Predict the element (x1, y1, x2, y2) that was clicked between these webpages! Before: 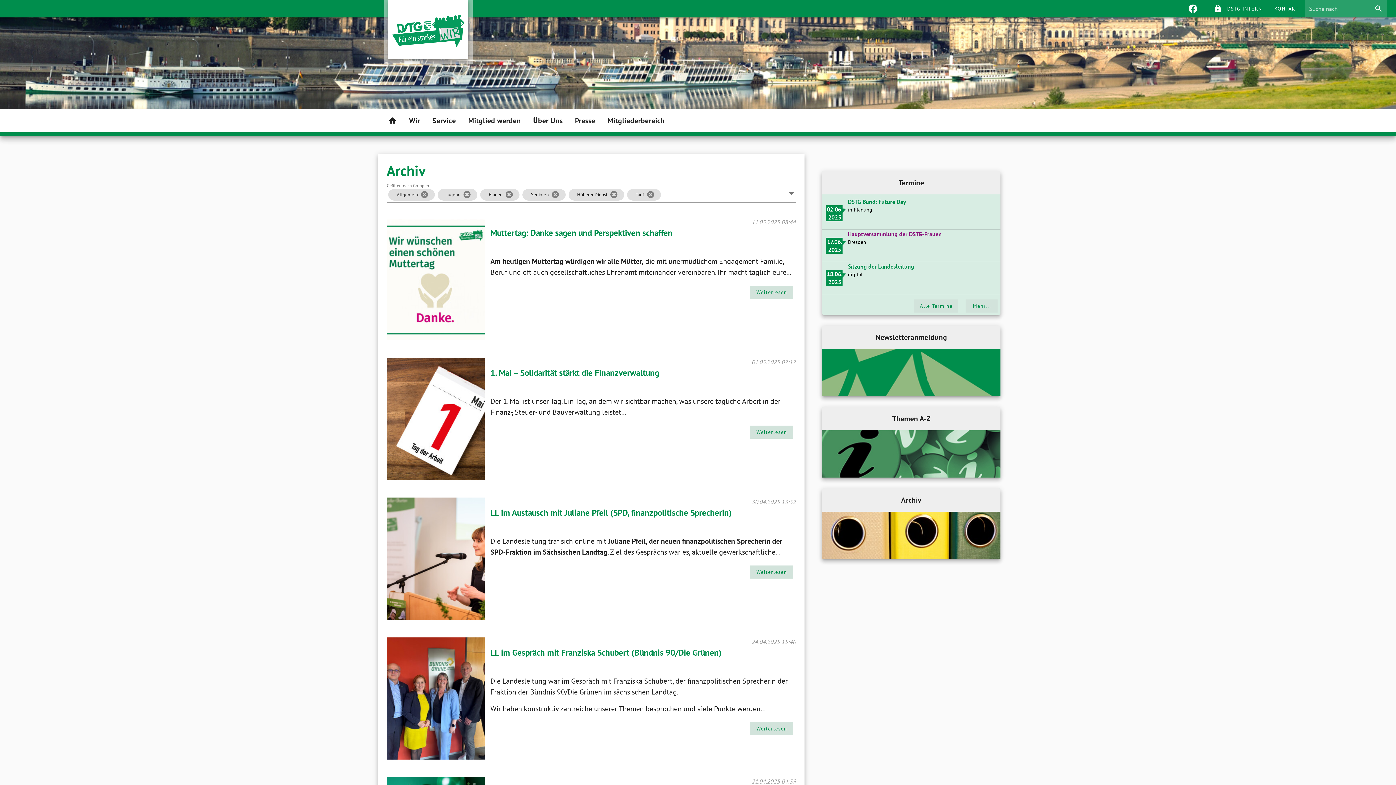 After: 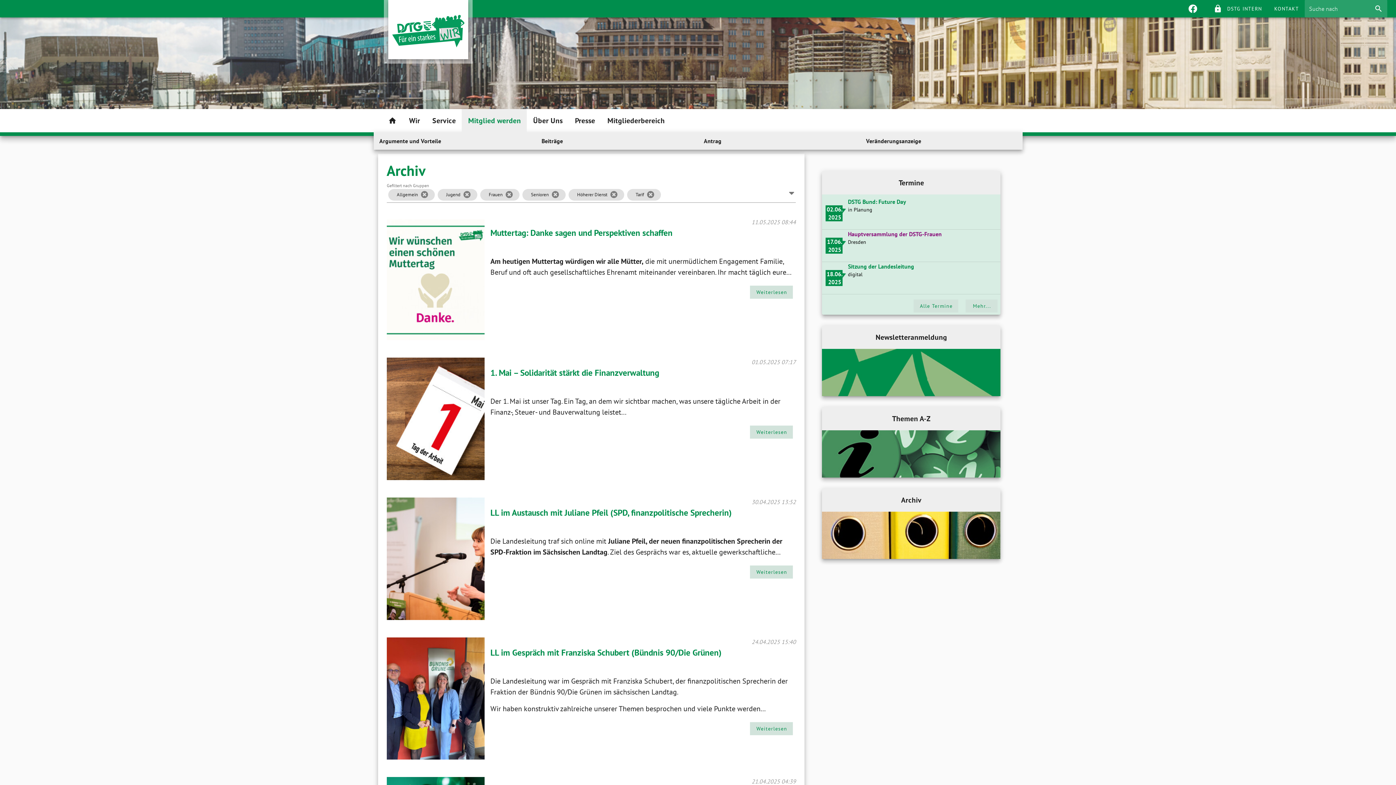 Action: label: Mitglied werden bbox: (461, 109, 526, 132)